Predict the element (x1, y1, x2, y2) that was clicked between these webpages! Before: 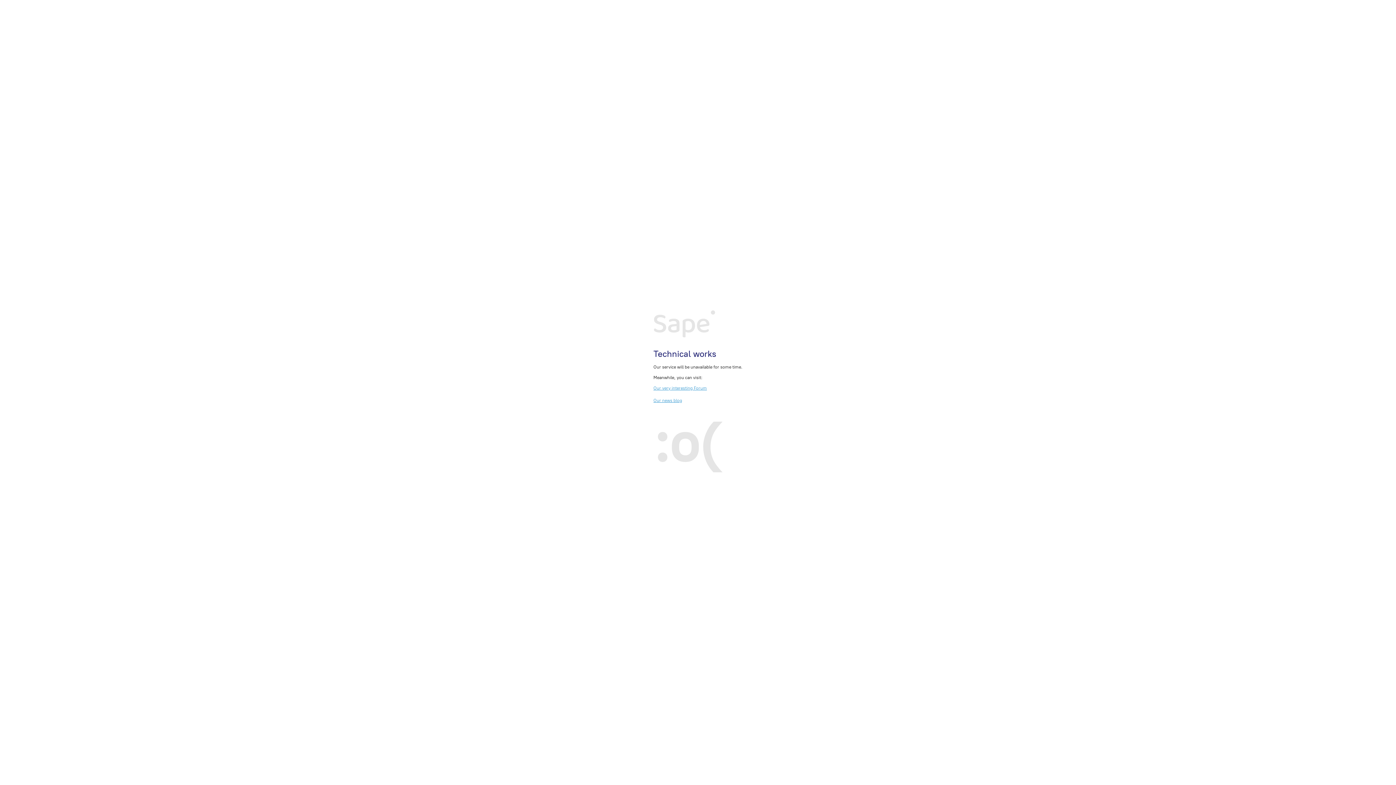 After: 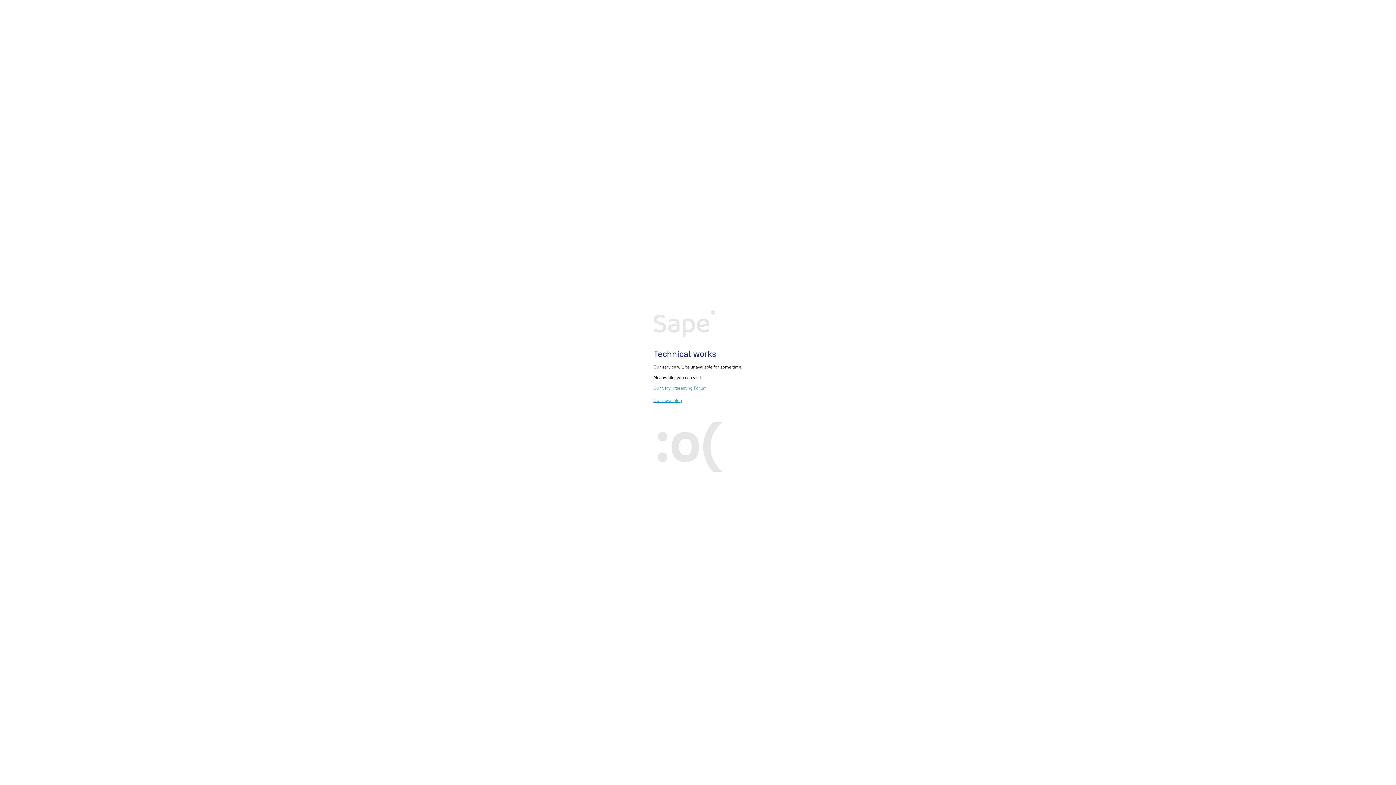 Action: label: Our very interesting Forum bbox: (653, 385, 707, 390)